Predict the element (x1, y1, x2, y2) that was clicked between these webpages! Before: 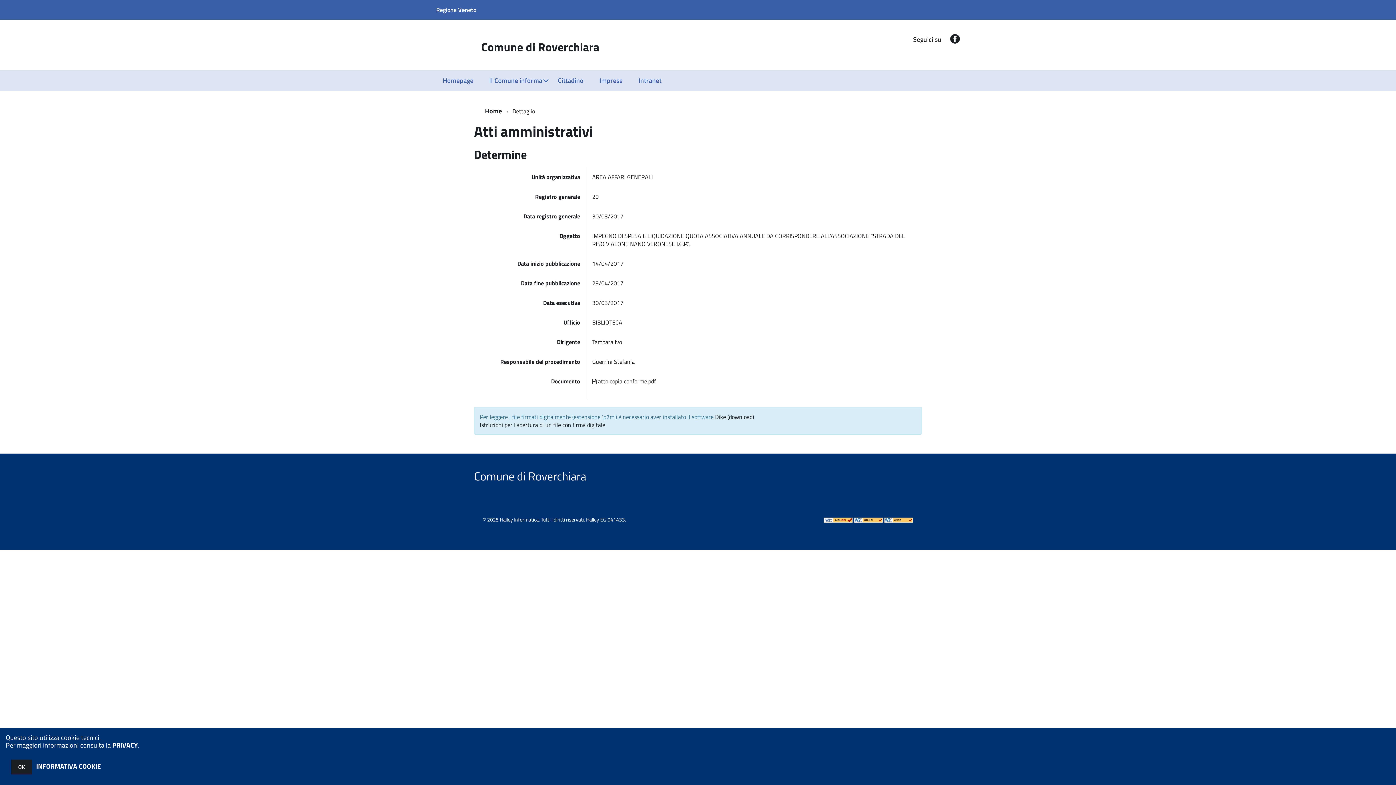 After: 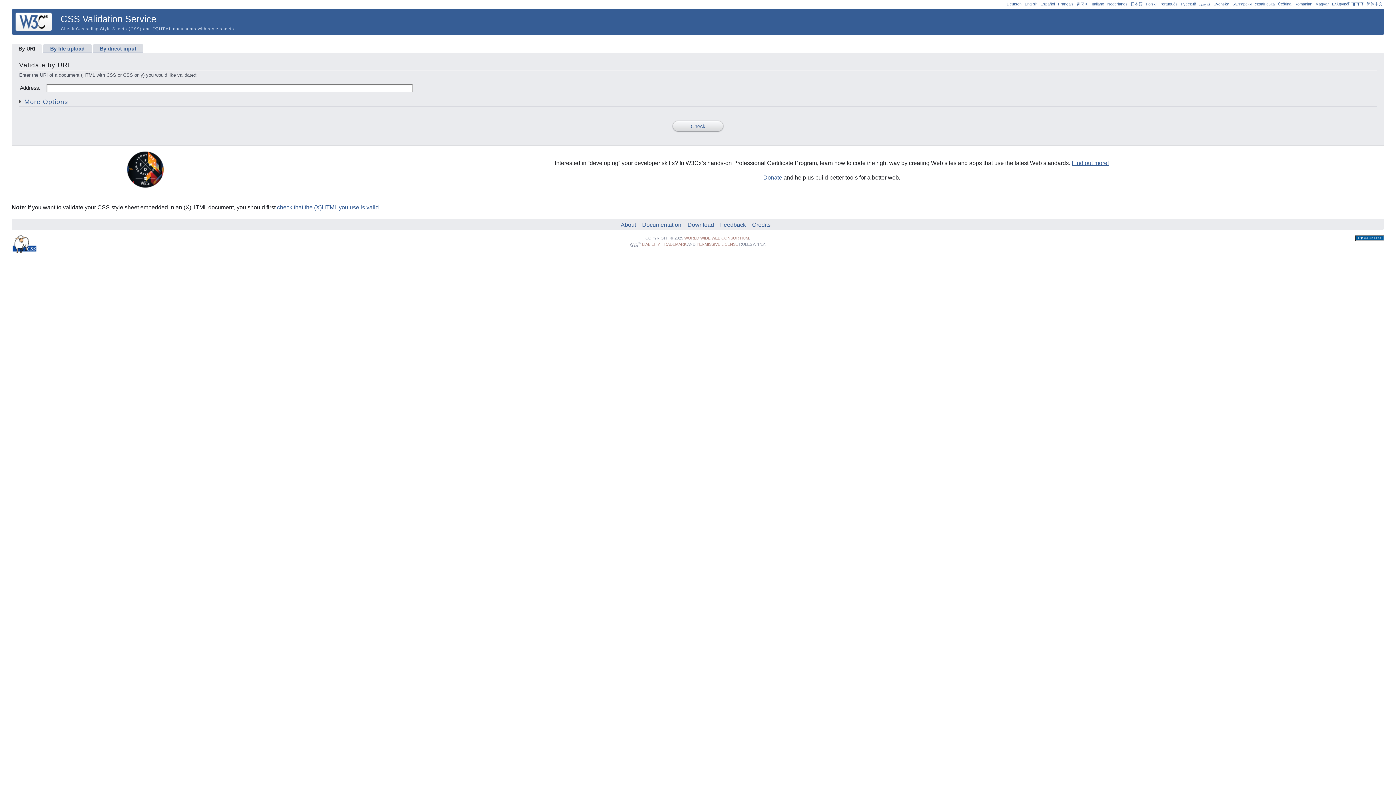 Action: bbox: (884, 516, 913, 523)